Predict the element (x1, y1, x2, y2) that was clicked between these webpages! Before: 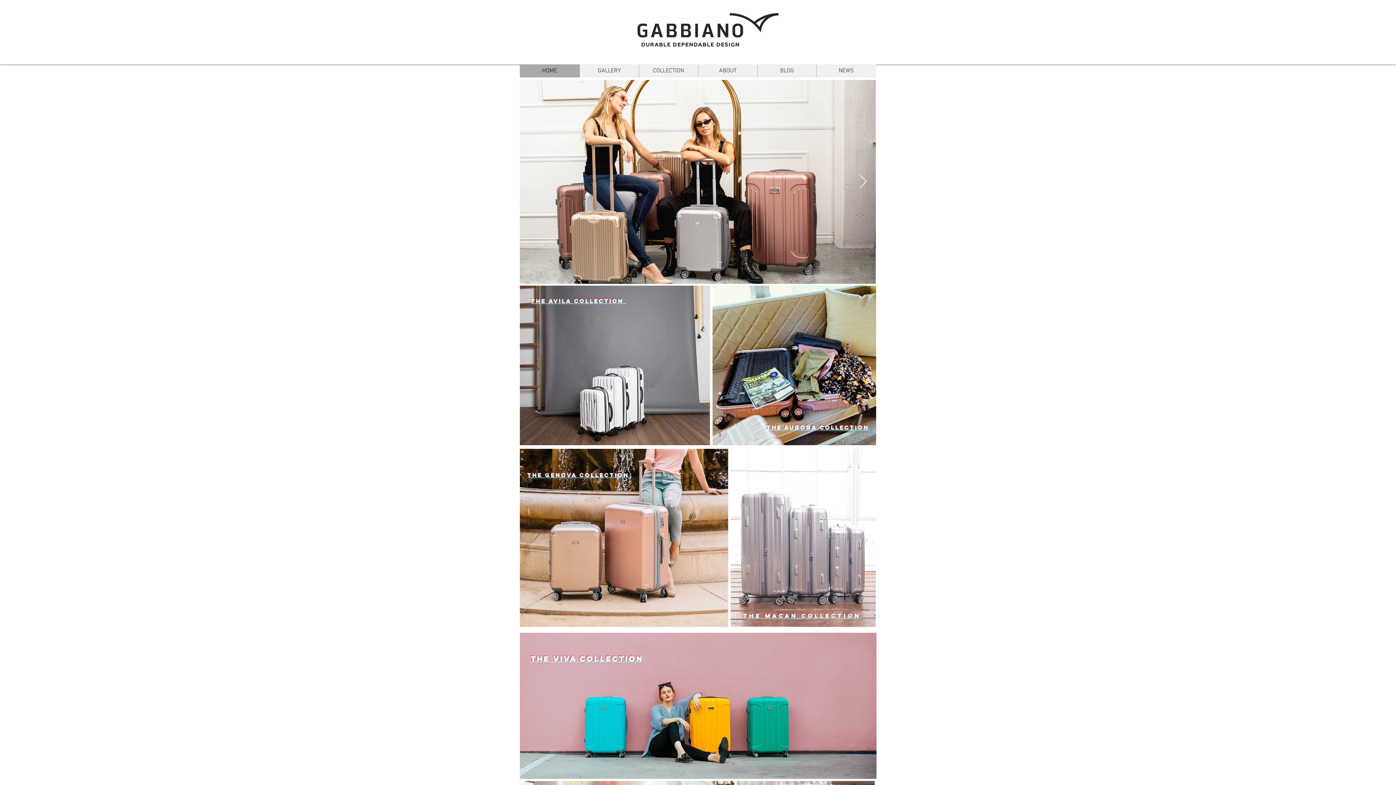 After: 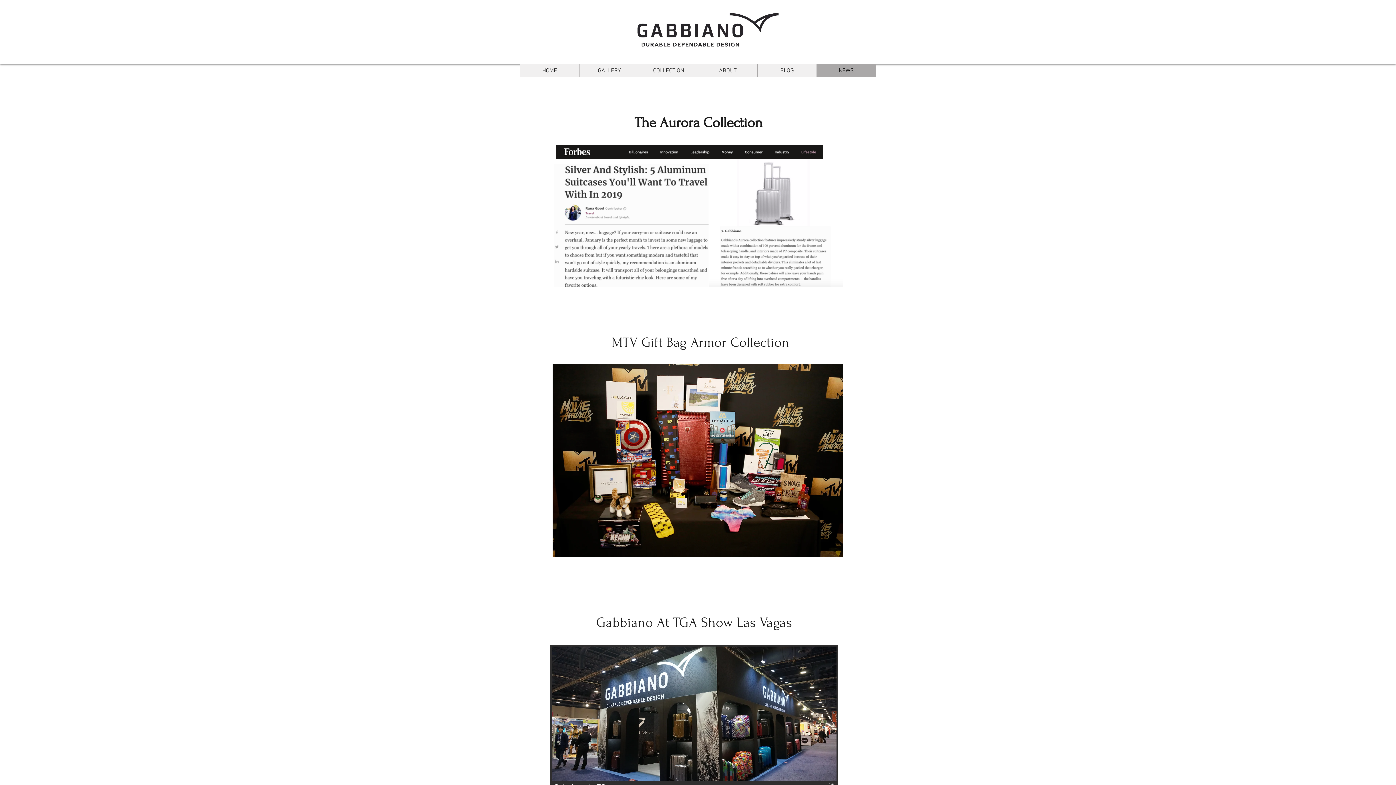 Action: label: NEWS bbox: (816, 64, 876, 77)